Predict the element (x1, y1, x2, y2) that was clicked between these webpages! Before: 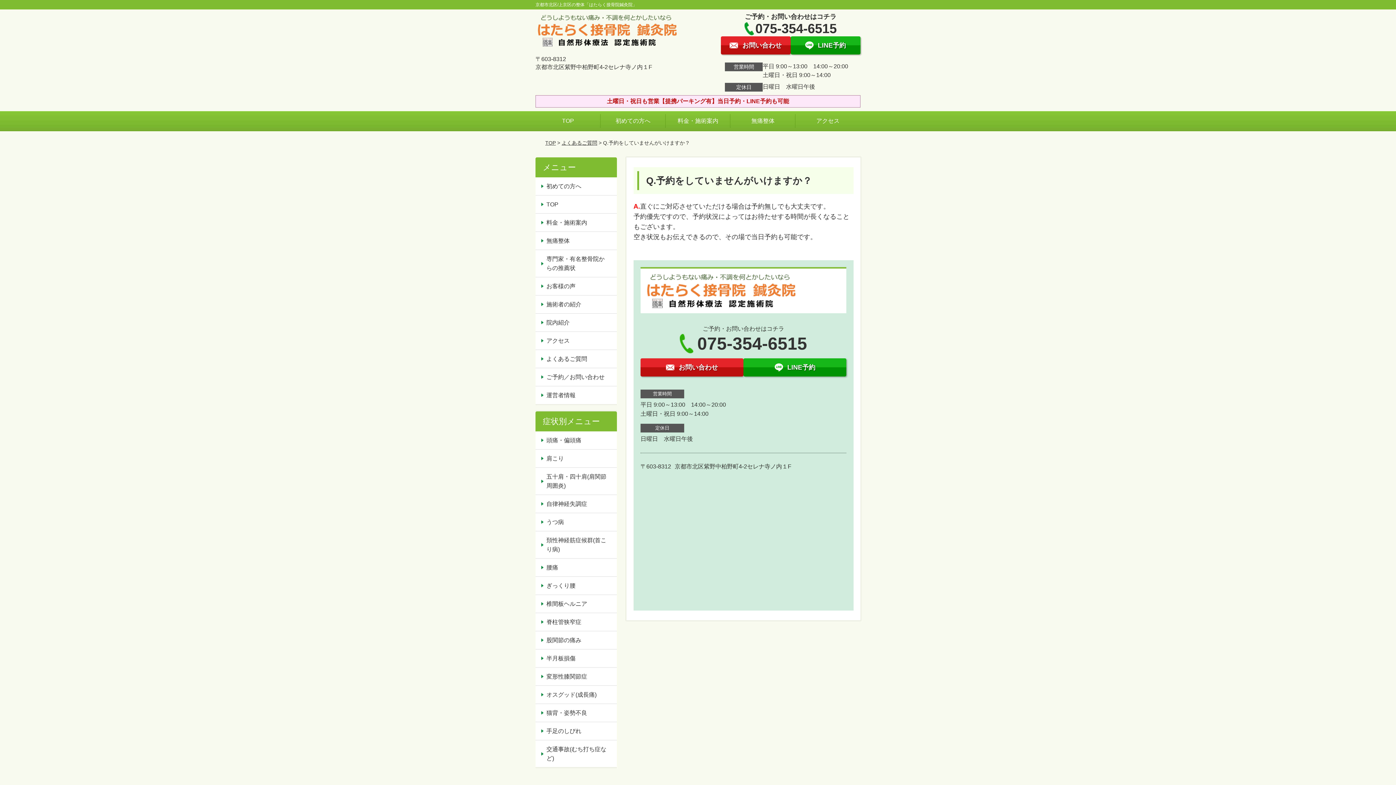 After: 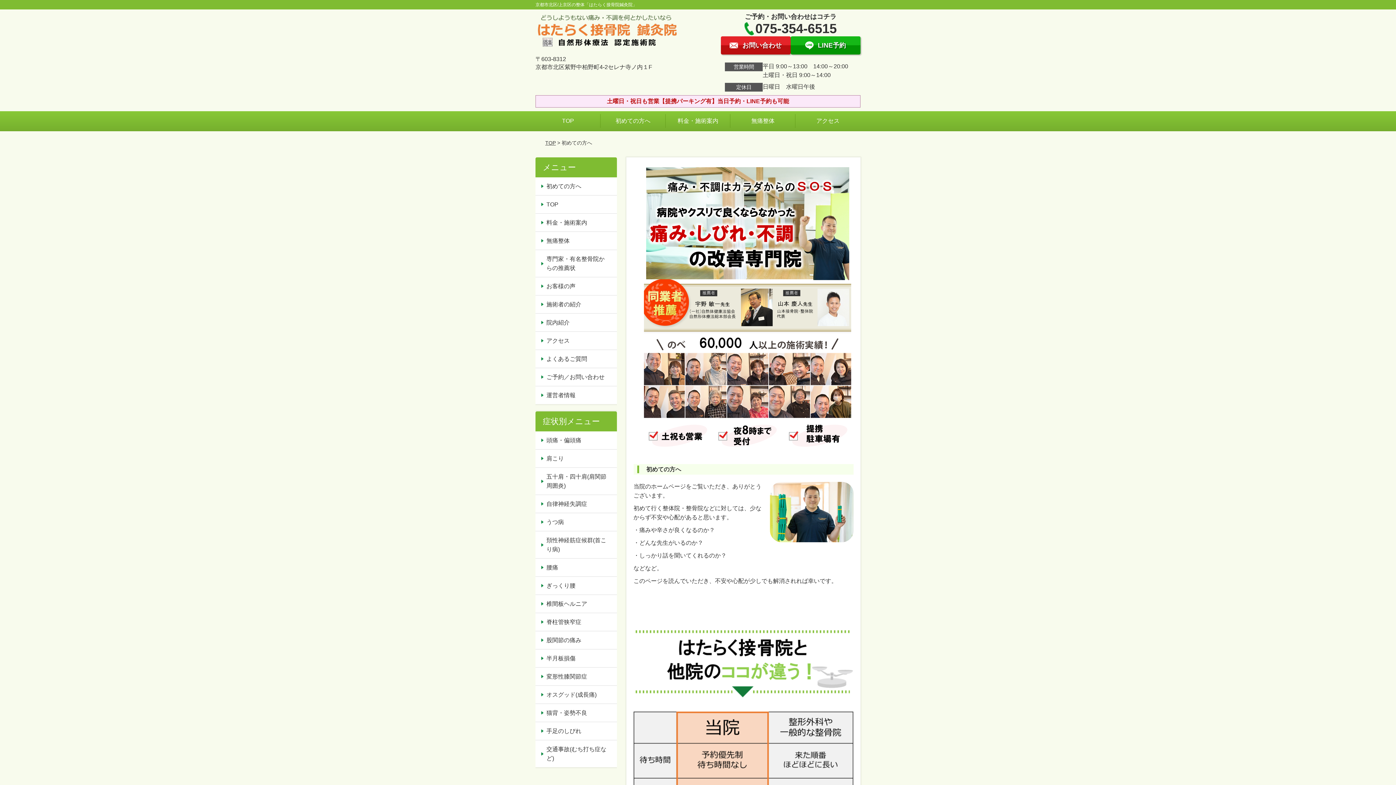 Action: label: 初めての方へ bbox: (600, 111, 665, 130)